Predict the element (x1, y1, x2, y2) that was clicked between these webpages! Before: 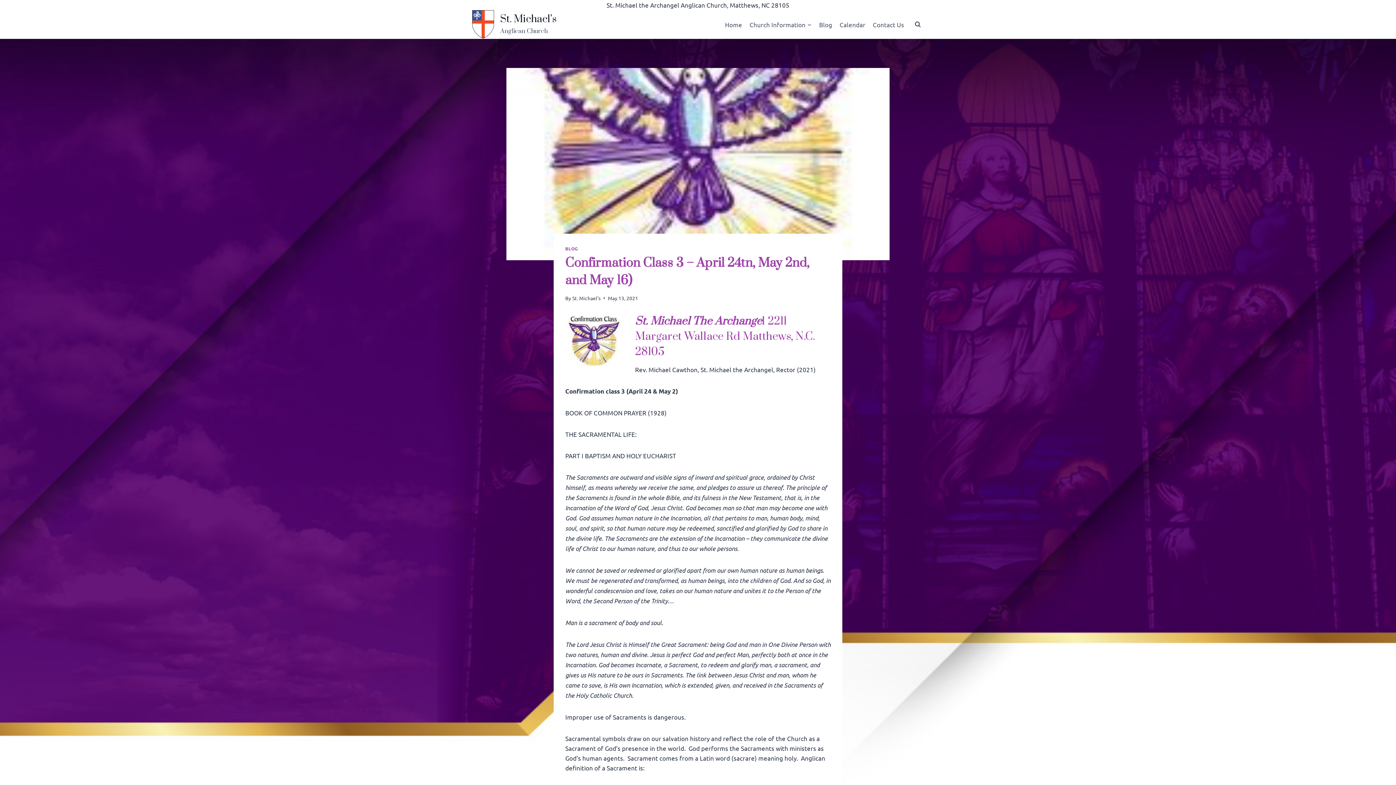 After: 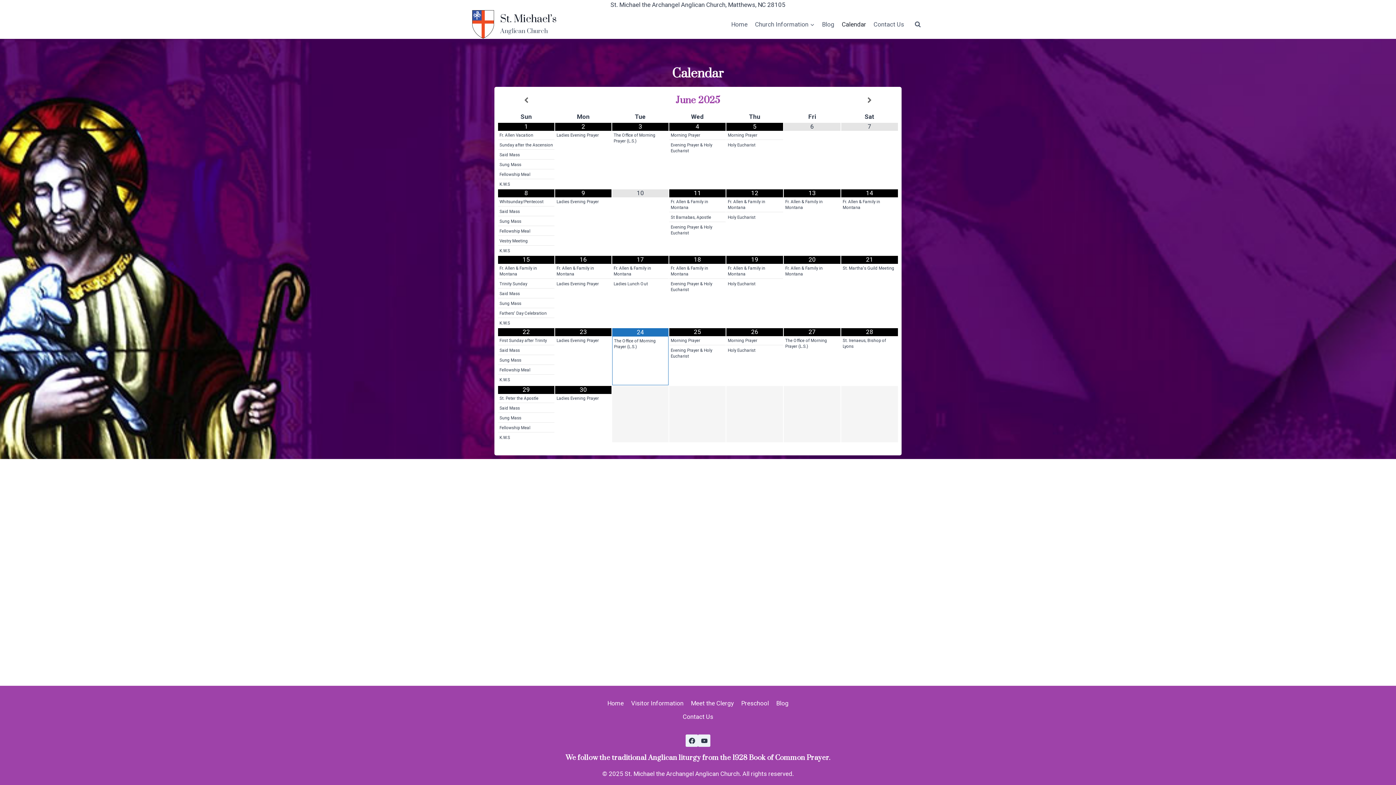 Action: label: Calendar bbox: (836, 15, 869, 32)